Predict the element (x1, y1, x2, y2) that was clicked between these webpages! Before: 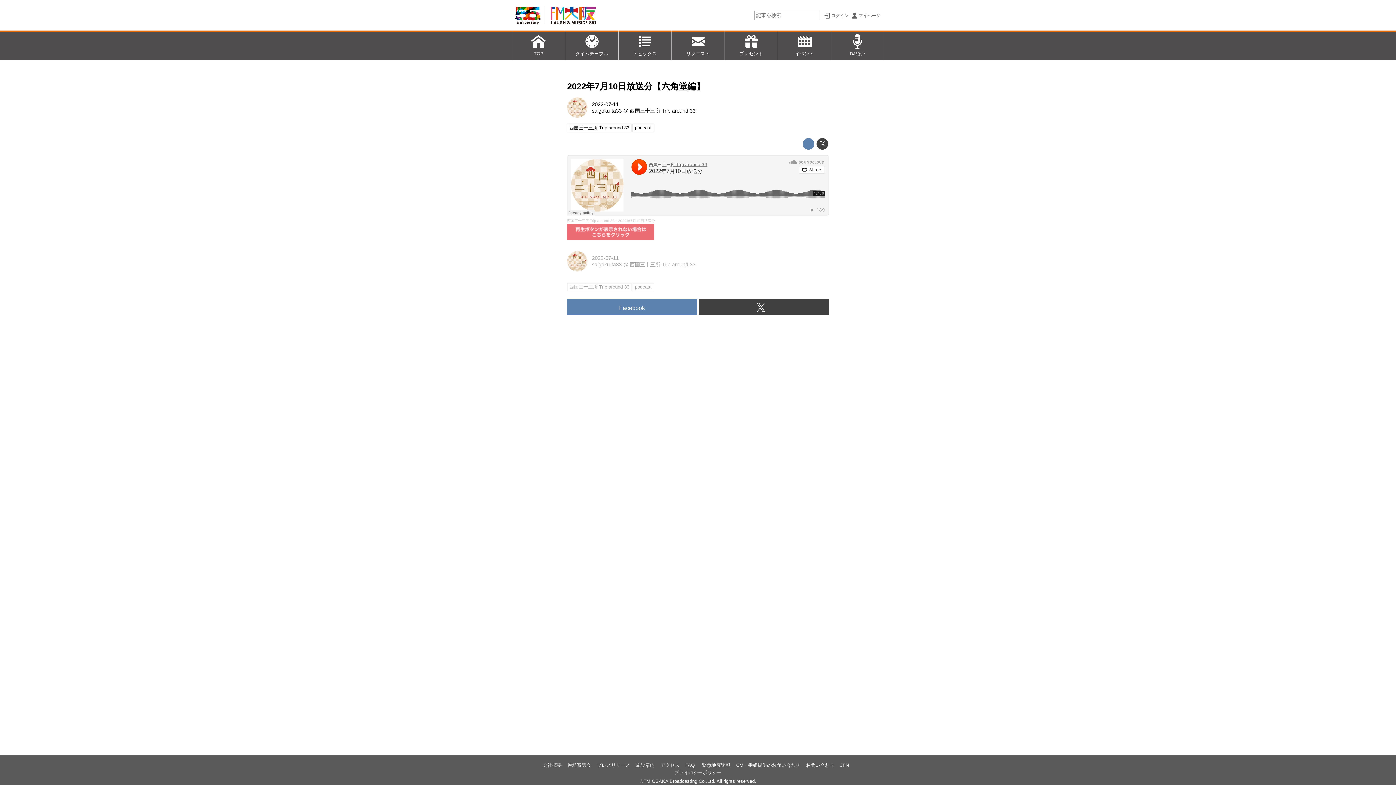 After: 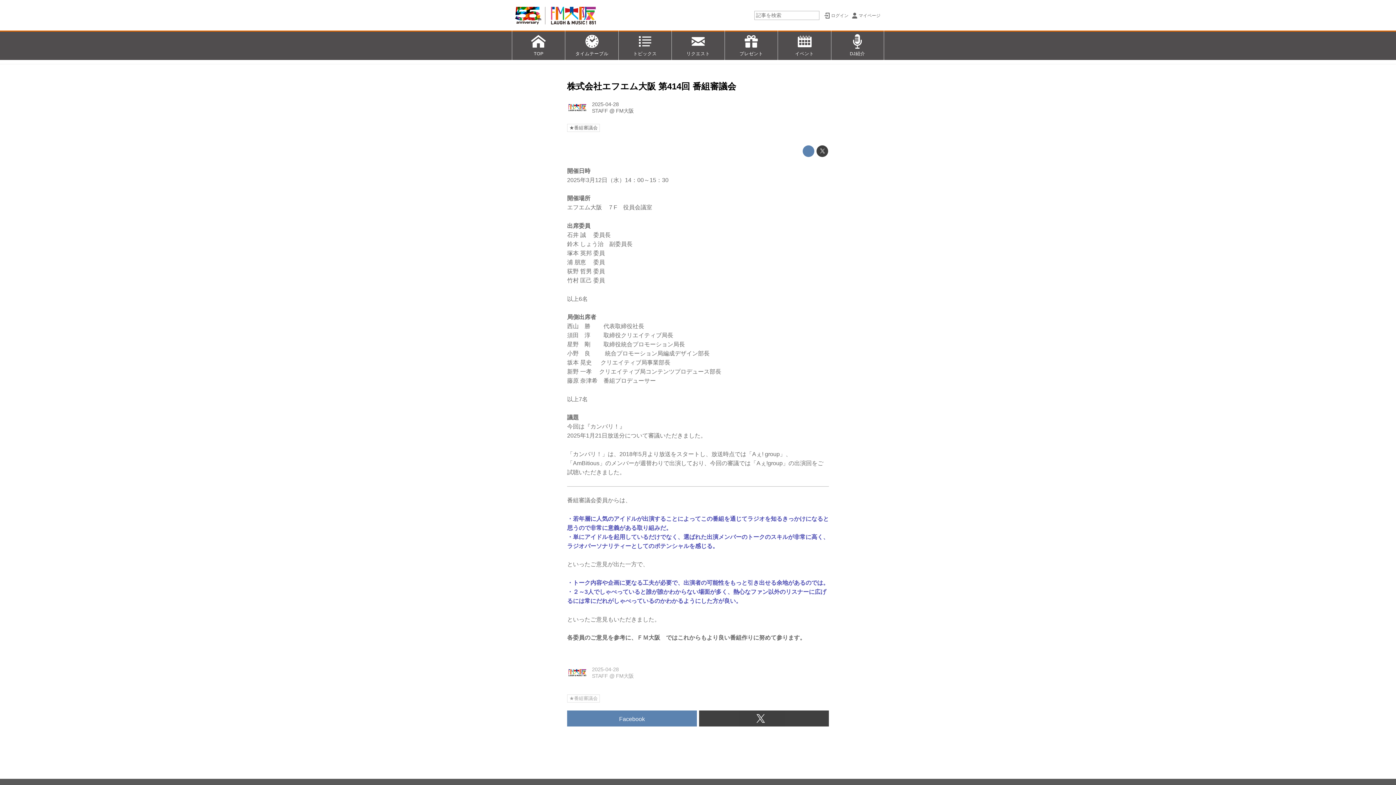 Action: bbox: (567, 763, 591, 768) label: 番組審議会